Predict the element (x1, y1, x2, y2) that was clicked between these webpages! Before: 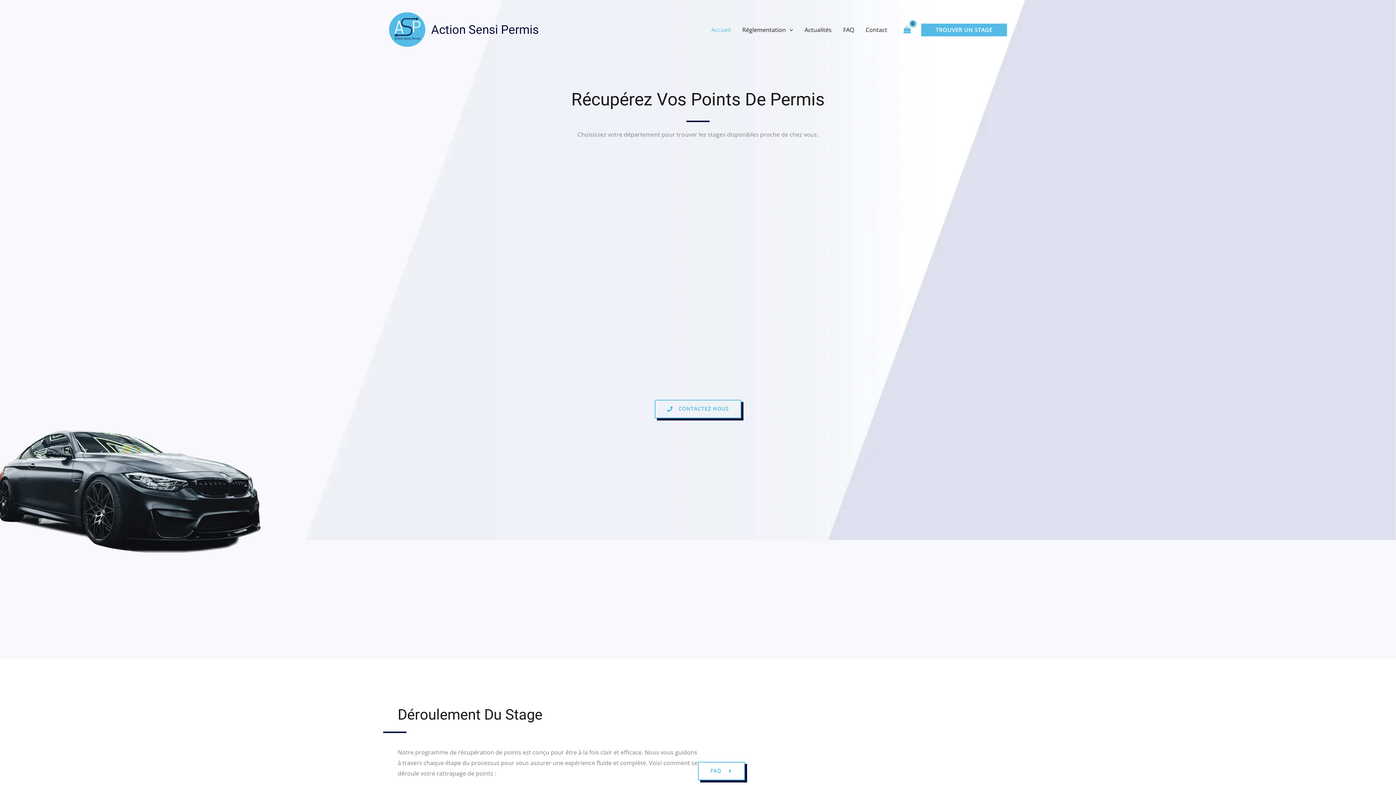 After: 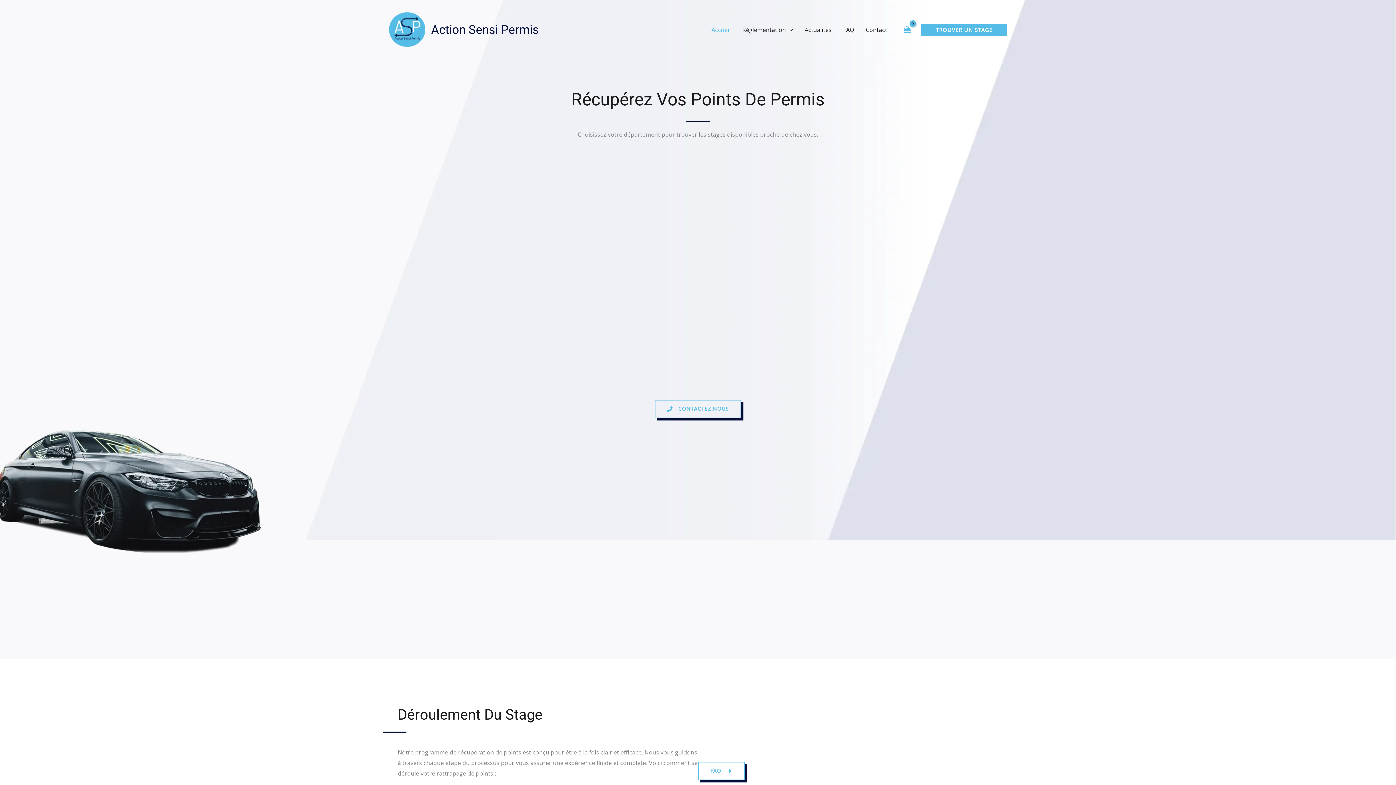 Action: bbox: (705, 17, 736, 42) label: Accueil